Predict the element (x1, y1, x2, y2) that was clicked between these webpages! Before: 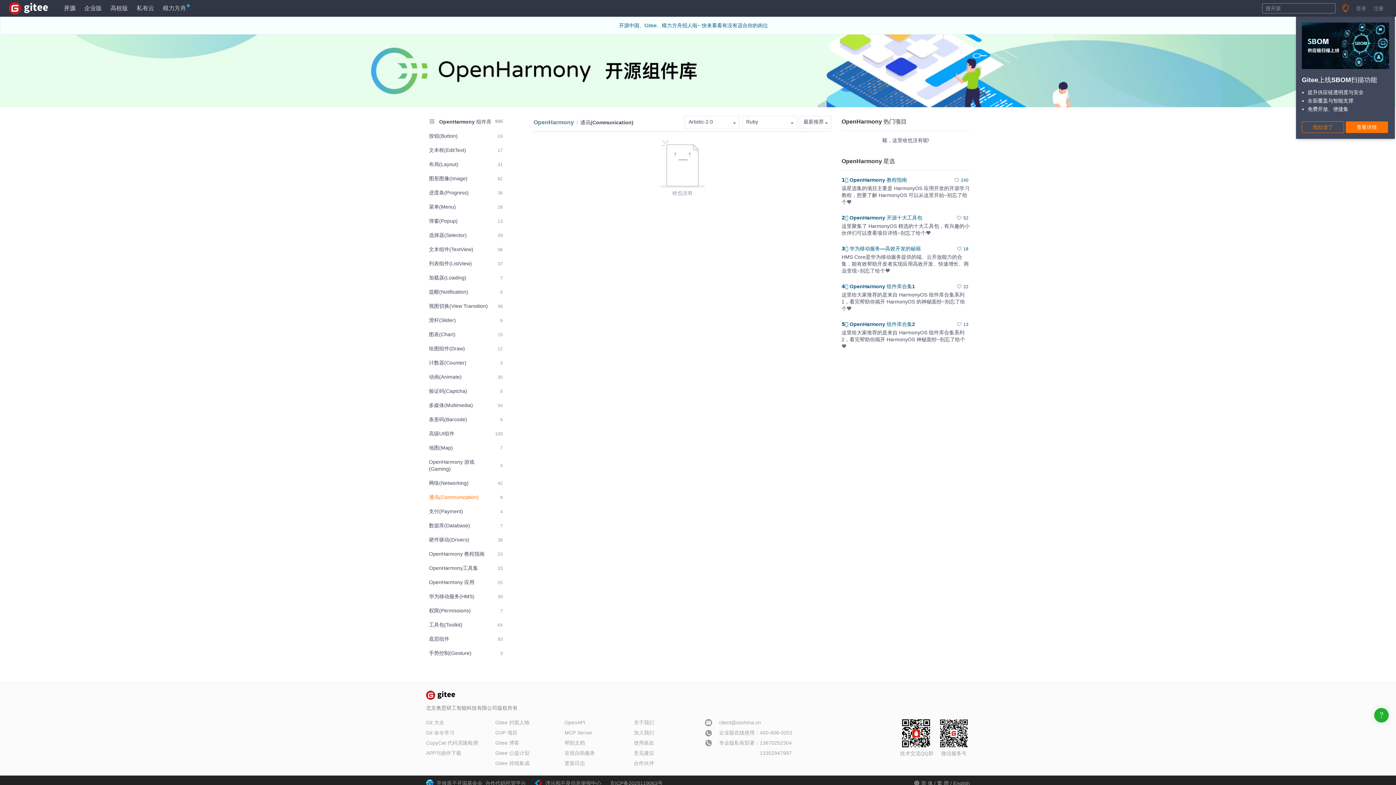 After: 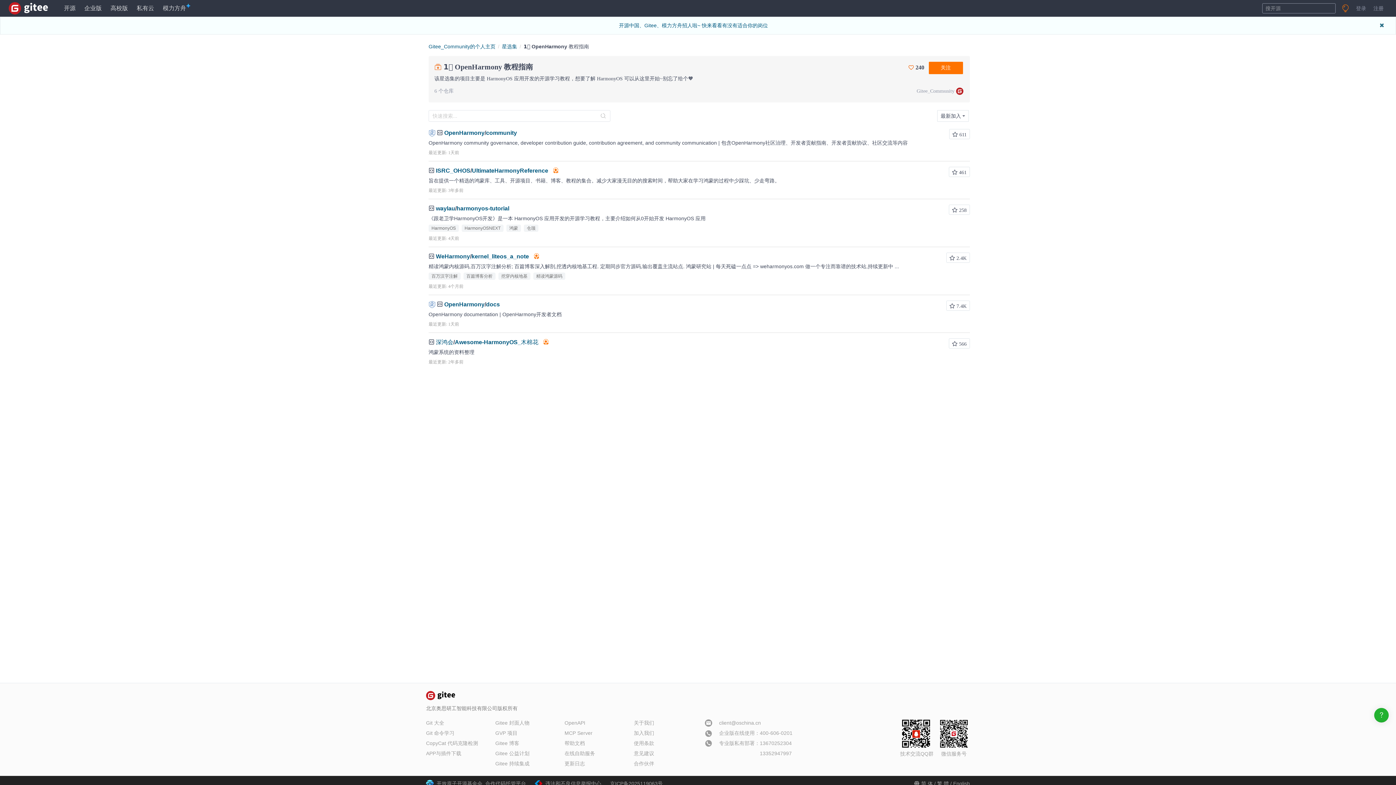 Action: bbox: (841, 177, 907, 182) label: 1️⃣ OpenHarmony 教程指南